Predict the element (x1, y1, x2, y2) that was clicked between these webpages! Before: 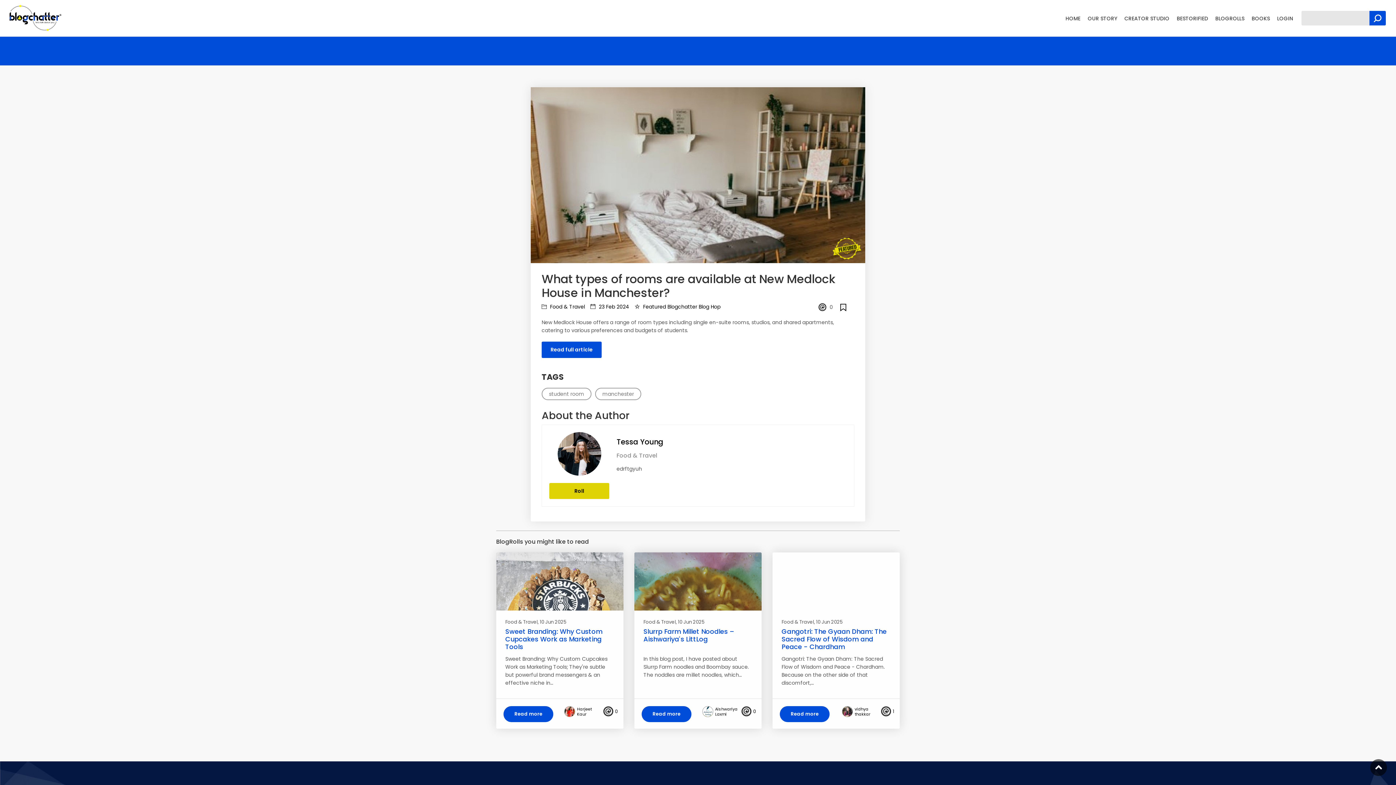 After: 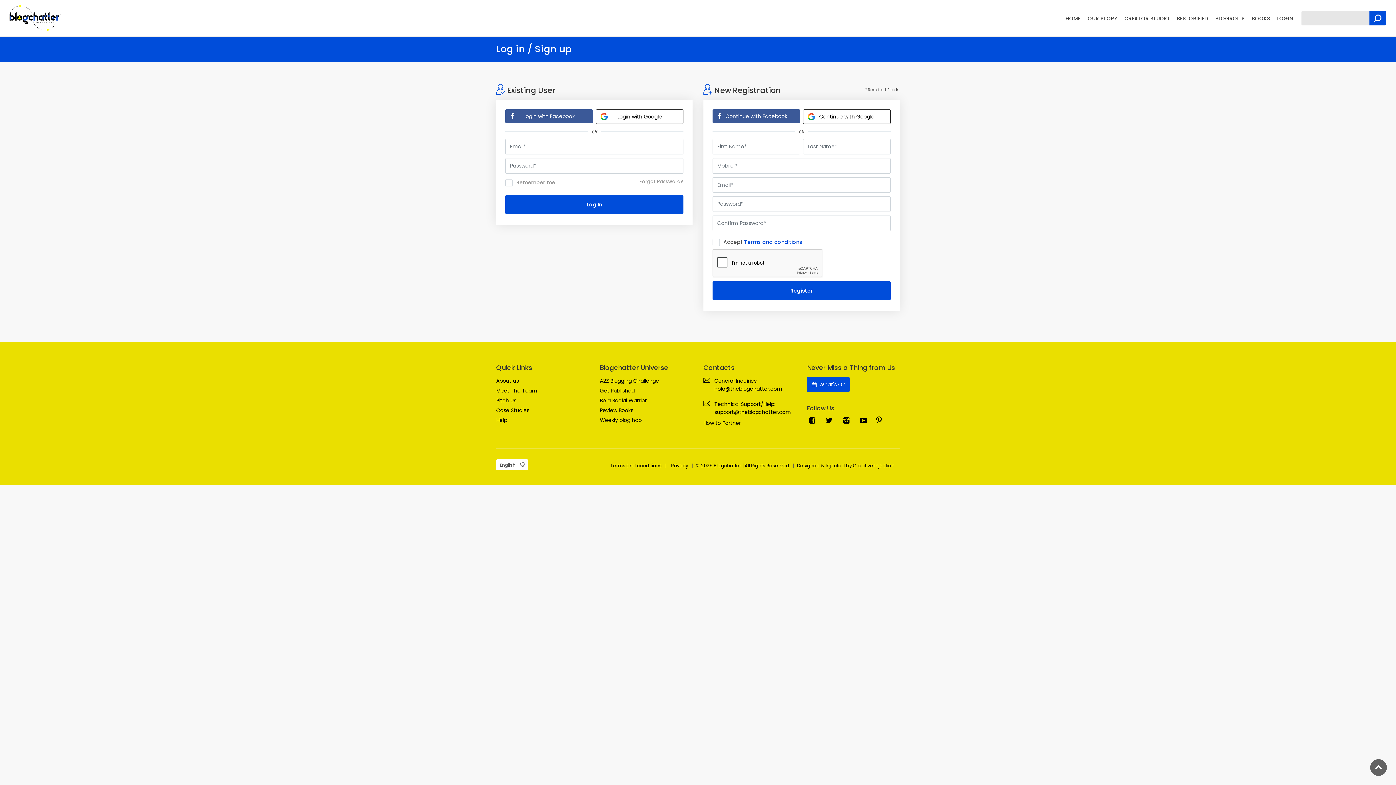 Action: bbox: (616, 437, 663, 447) label: Tessa Young